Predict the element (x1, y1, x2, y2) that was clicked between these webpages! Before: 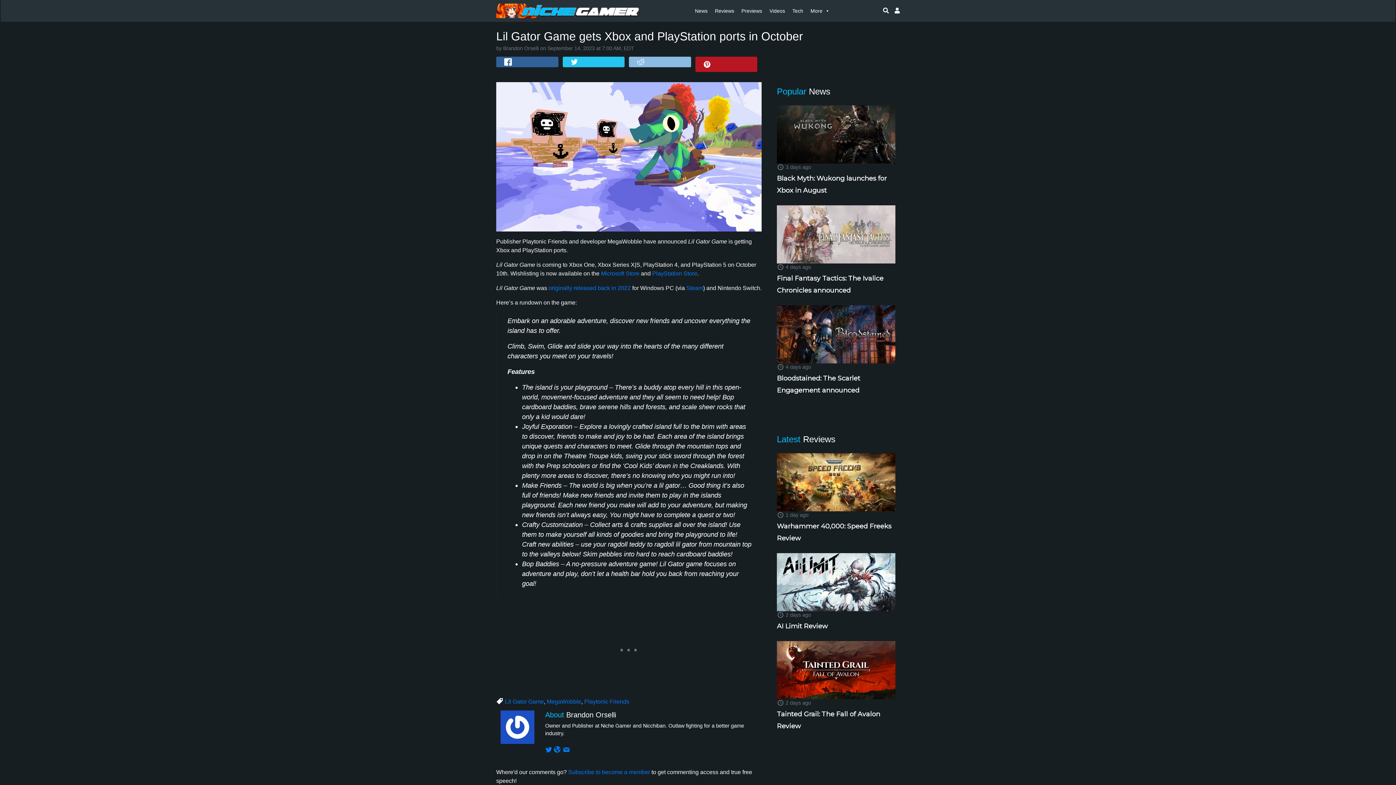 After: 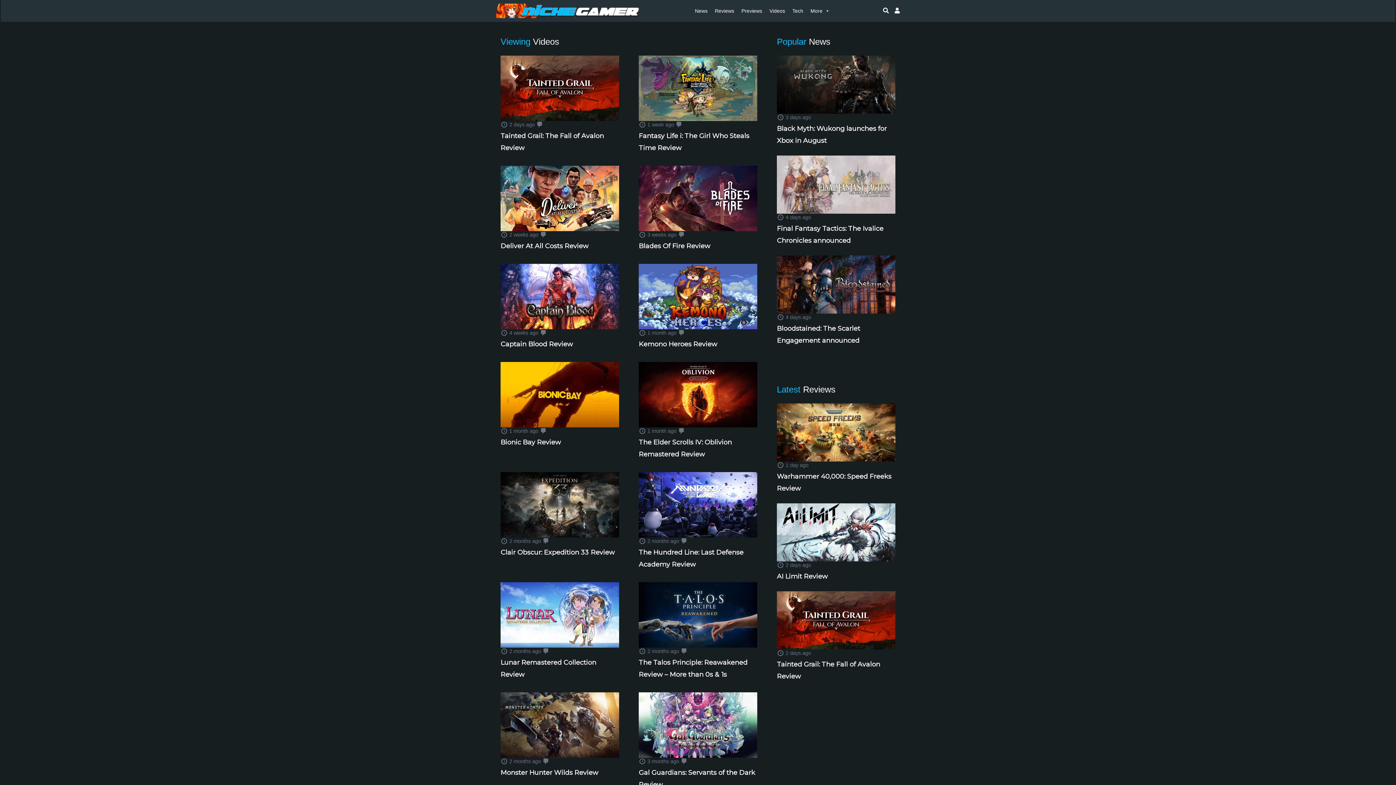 Action: label: Videos bbox: (766, 3, 788, 18)